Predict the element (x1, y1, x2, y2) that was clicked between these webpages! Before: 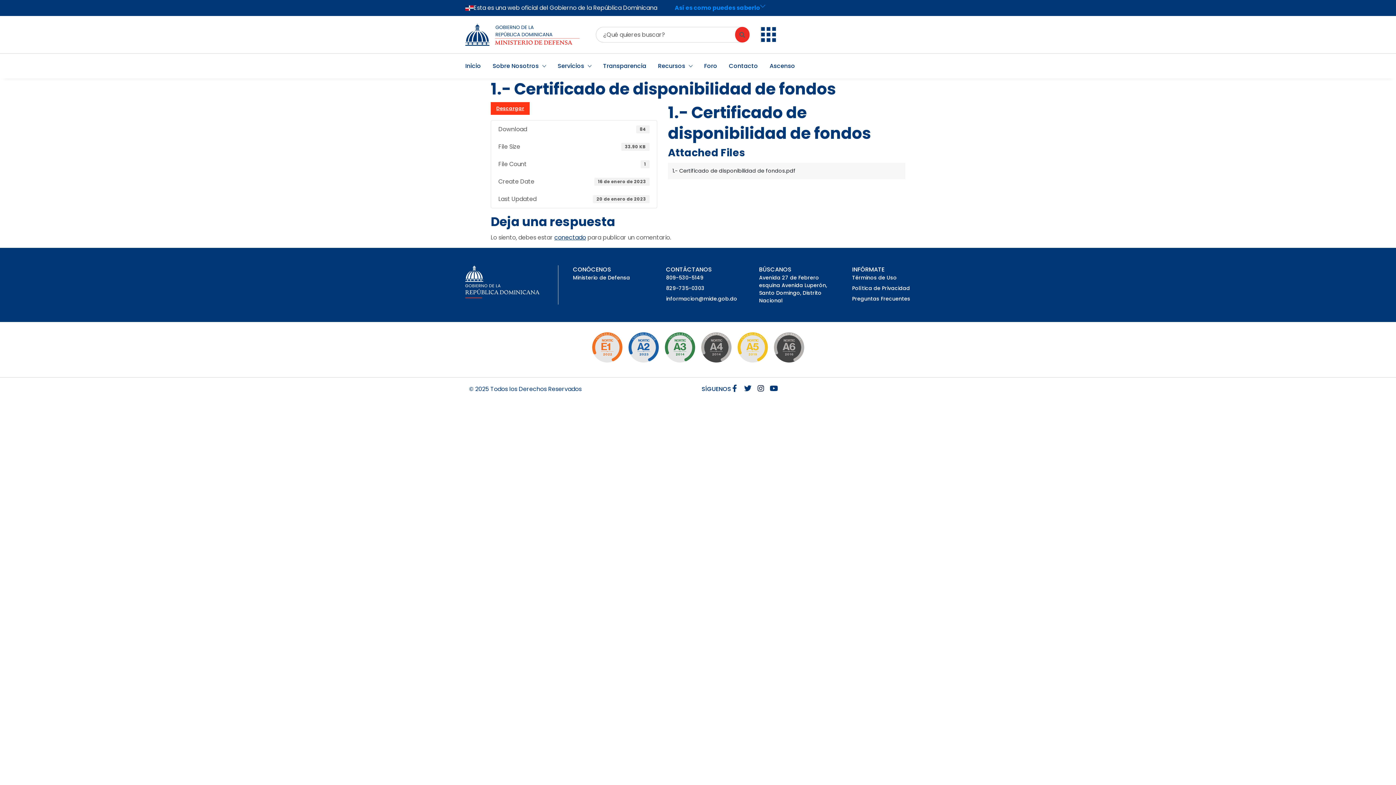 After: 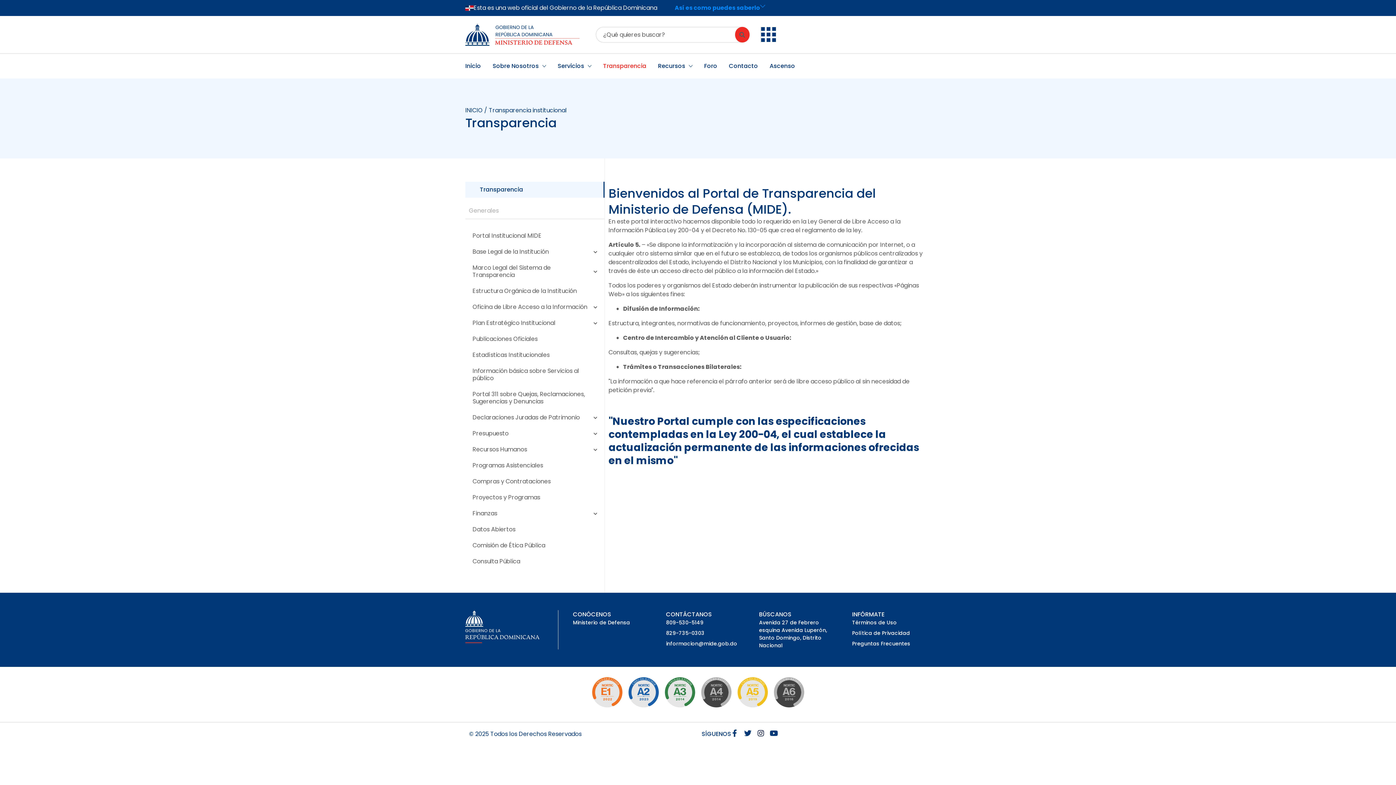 Action: bbox: (603, 57, 658, 74) label: Transparencia